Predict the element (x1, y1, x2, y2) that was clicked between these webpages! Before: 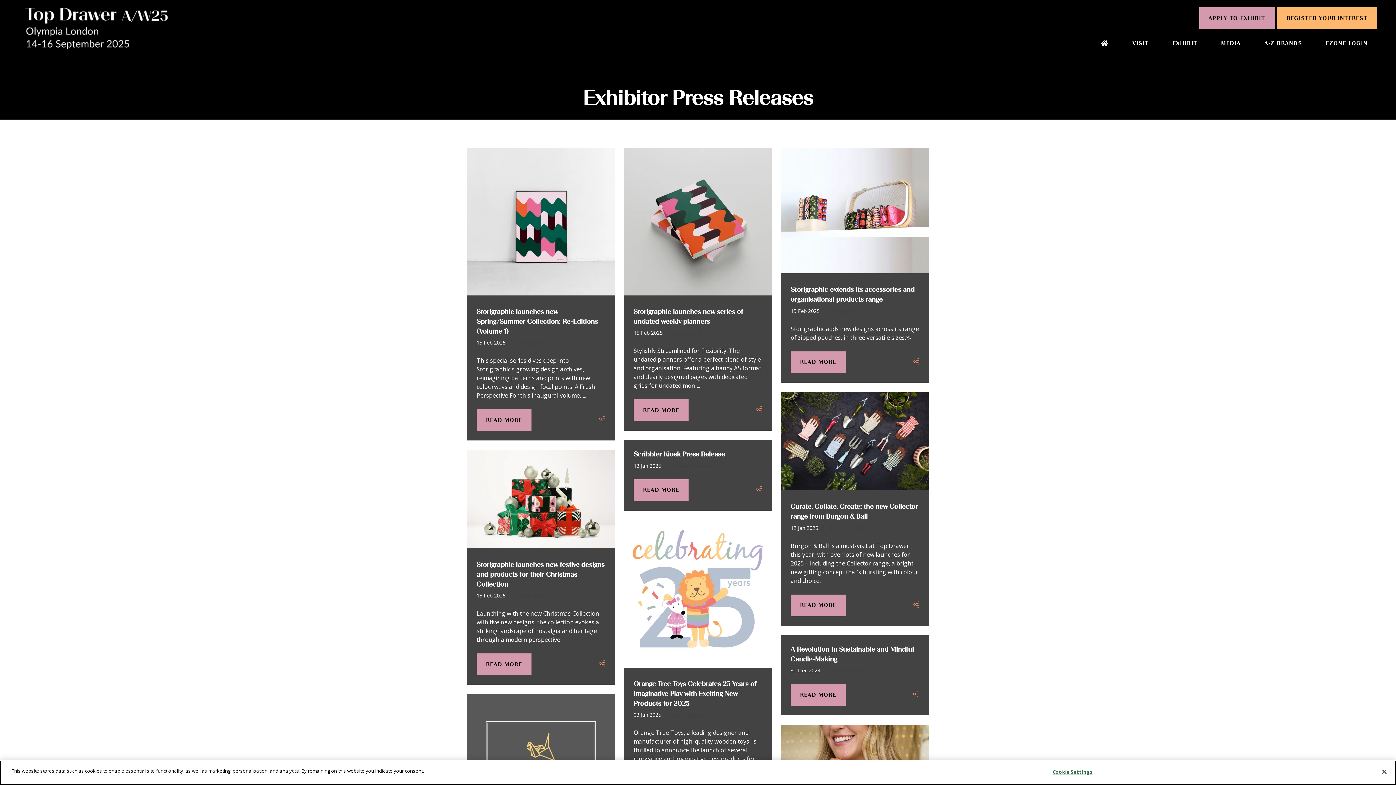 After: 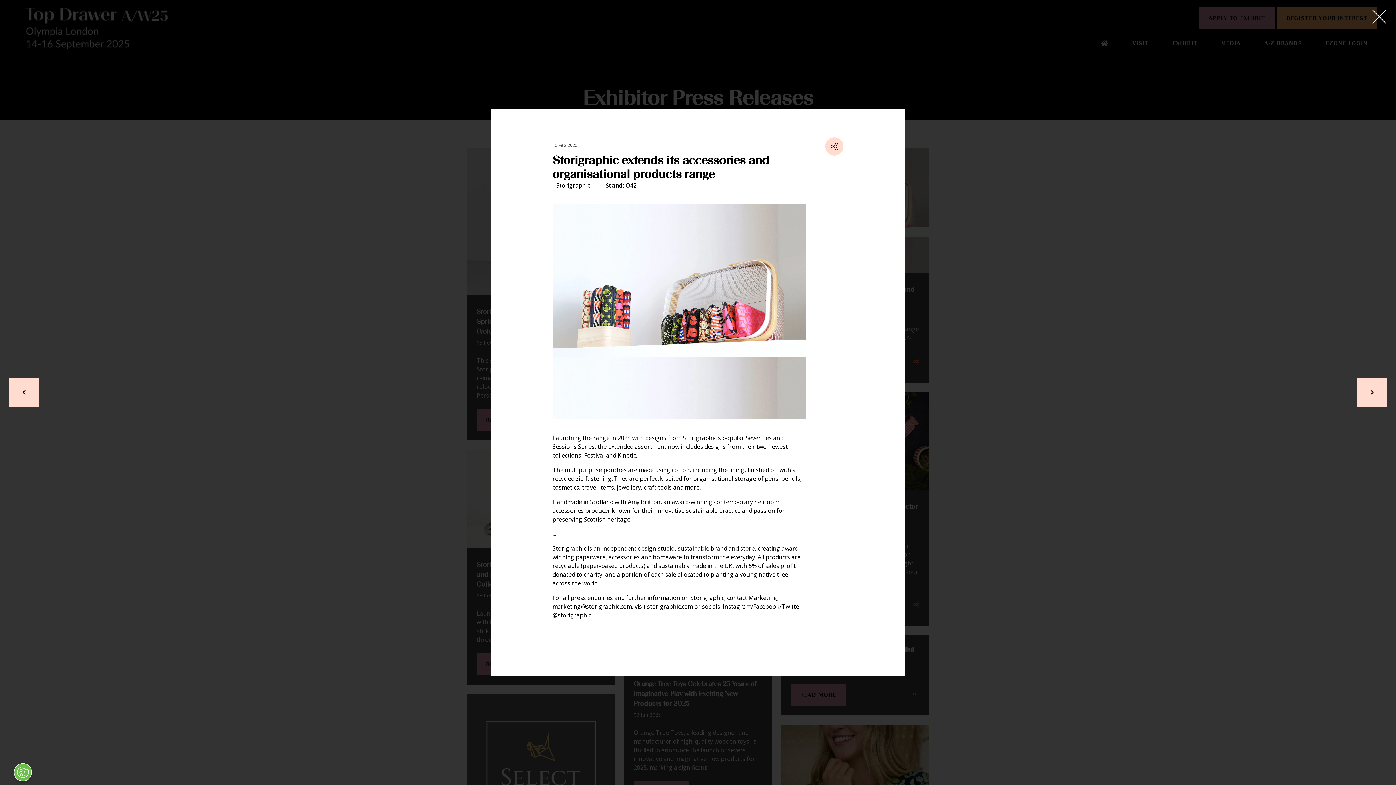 Action: label: READ MORE bbox: (790, 351, 845, 373)